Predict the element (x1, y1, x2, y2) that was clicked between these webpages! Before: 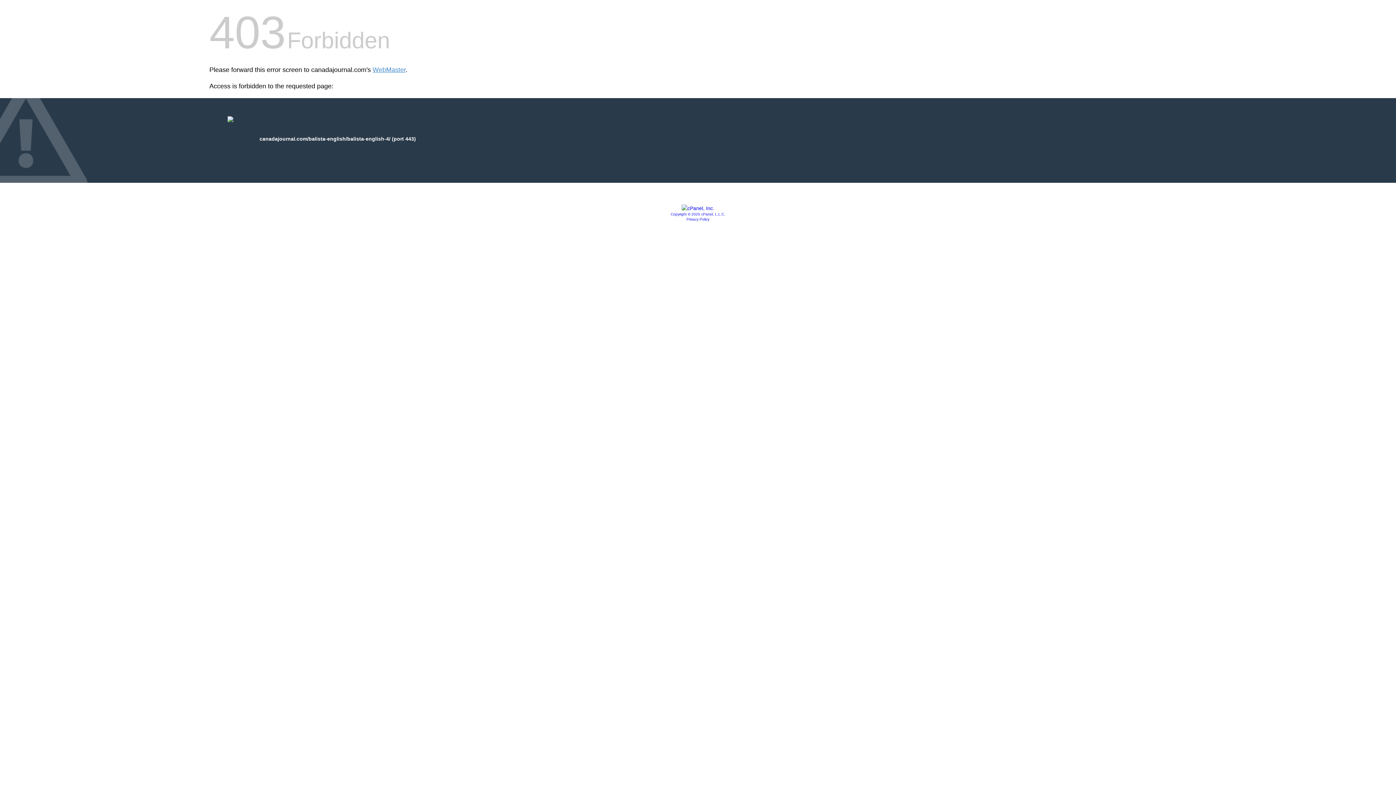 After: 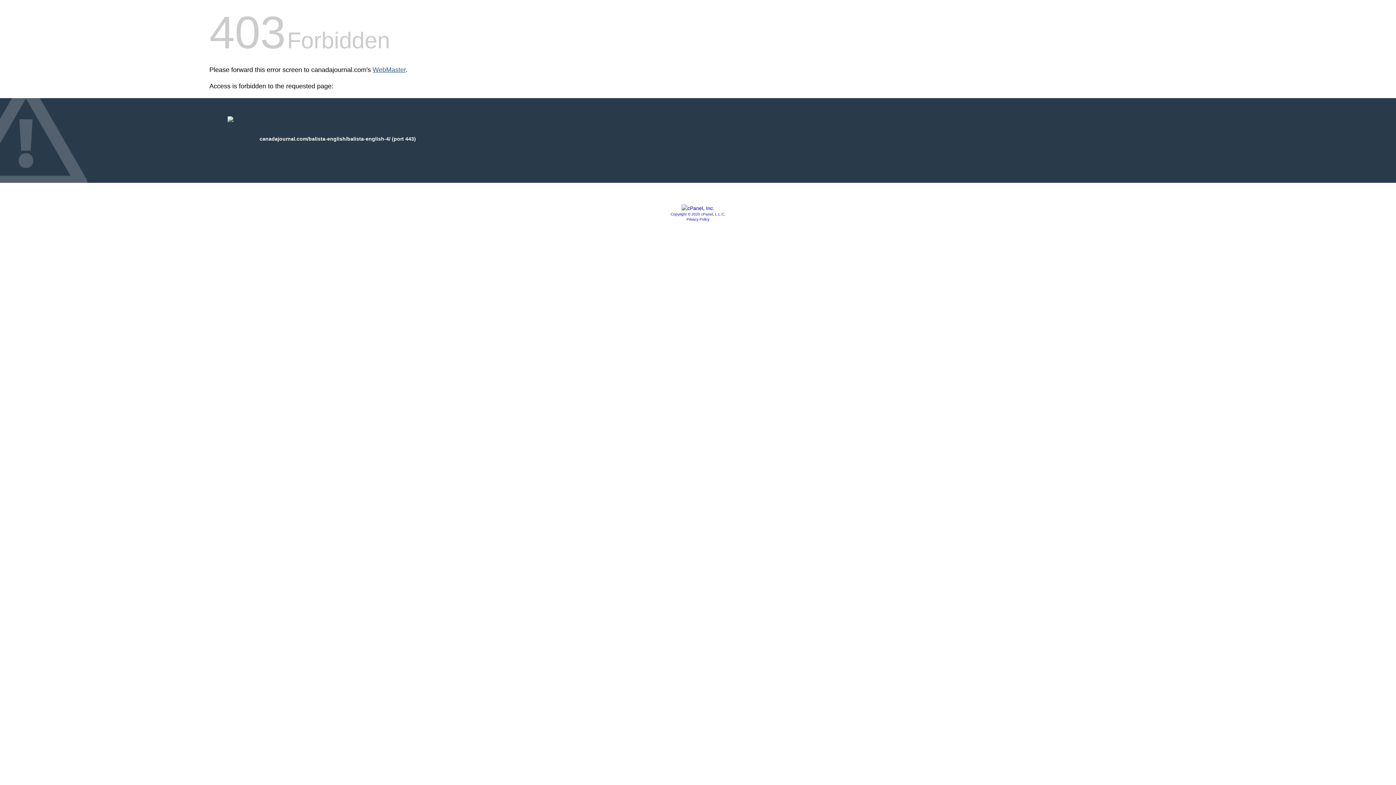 Action: bbox: (372, 66, 405, 73) label: WebMaster